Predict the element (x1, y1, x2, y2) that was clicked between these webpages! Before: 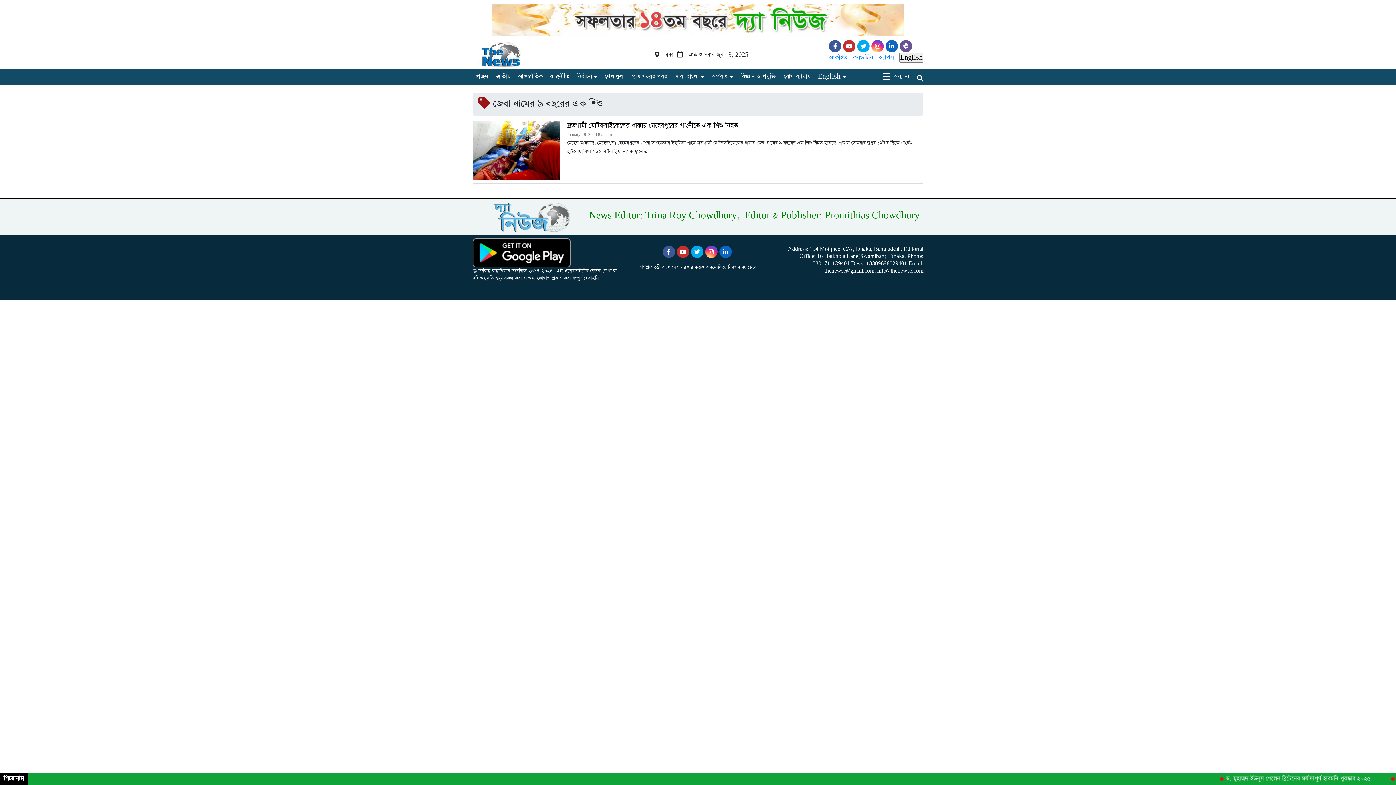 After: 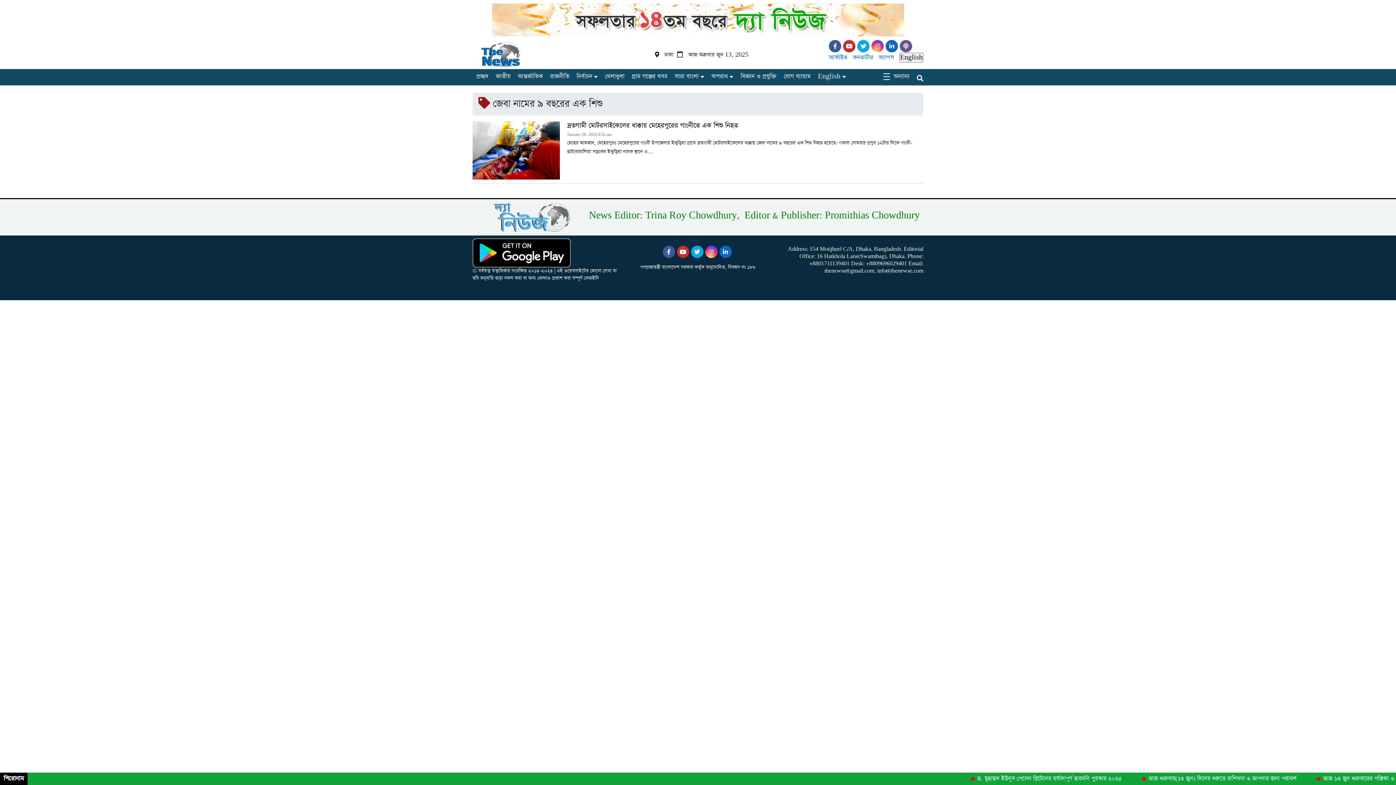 Action: bbox: (676, 248, 691, 255)